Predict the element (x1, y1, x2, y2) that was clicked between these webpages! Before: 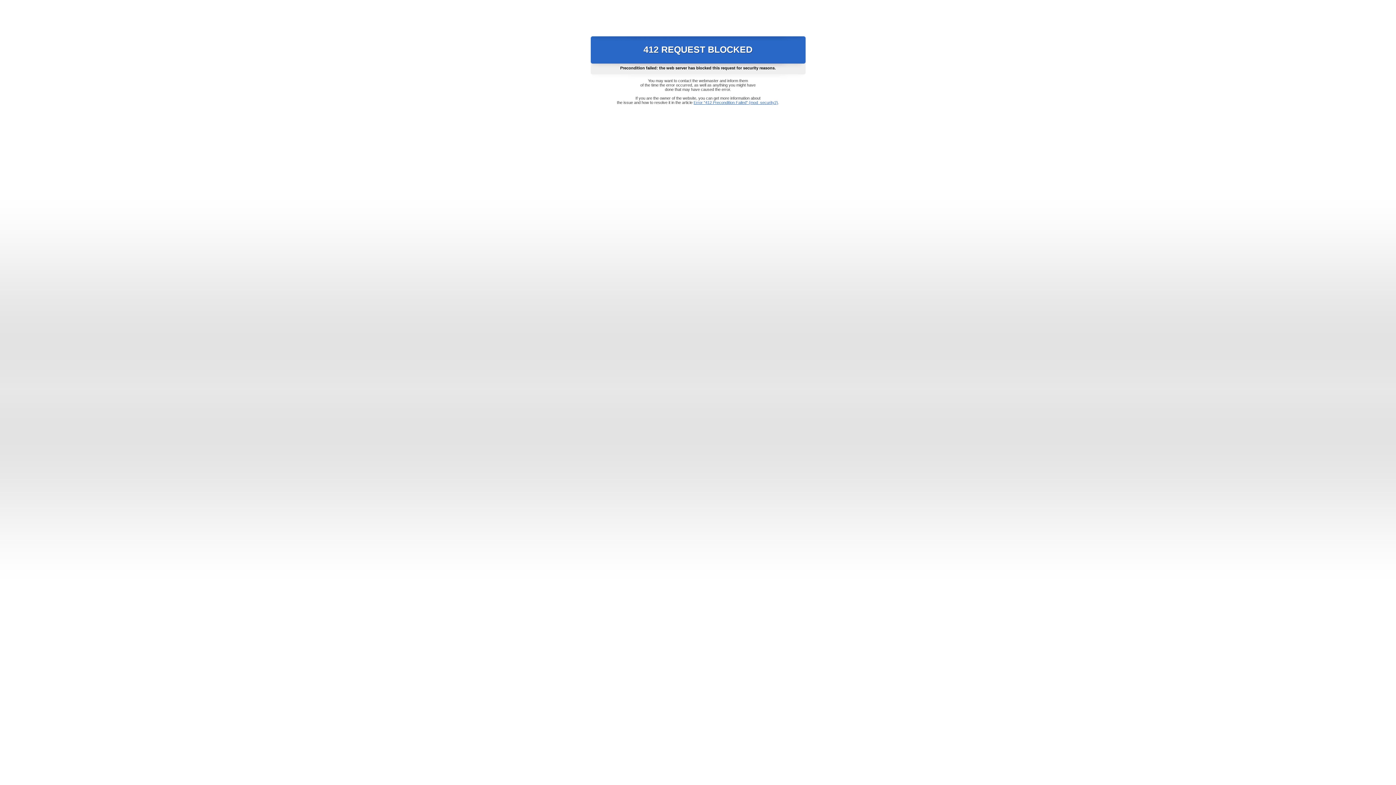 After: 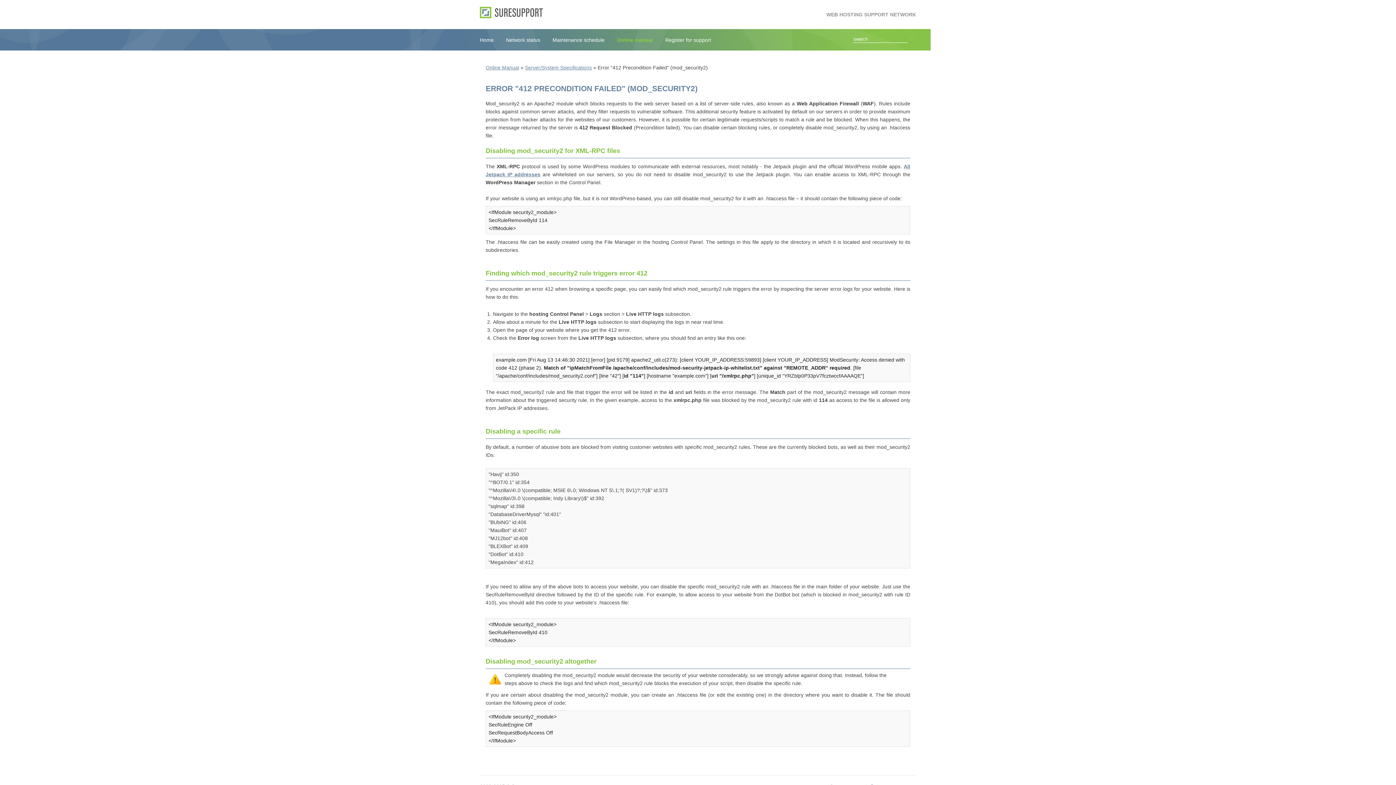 Action: label: Error "412 Precondition Failed" (mod_security2) bbox: (693, 100, 778, 104)